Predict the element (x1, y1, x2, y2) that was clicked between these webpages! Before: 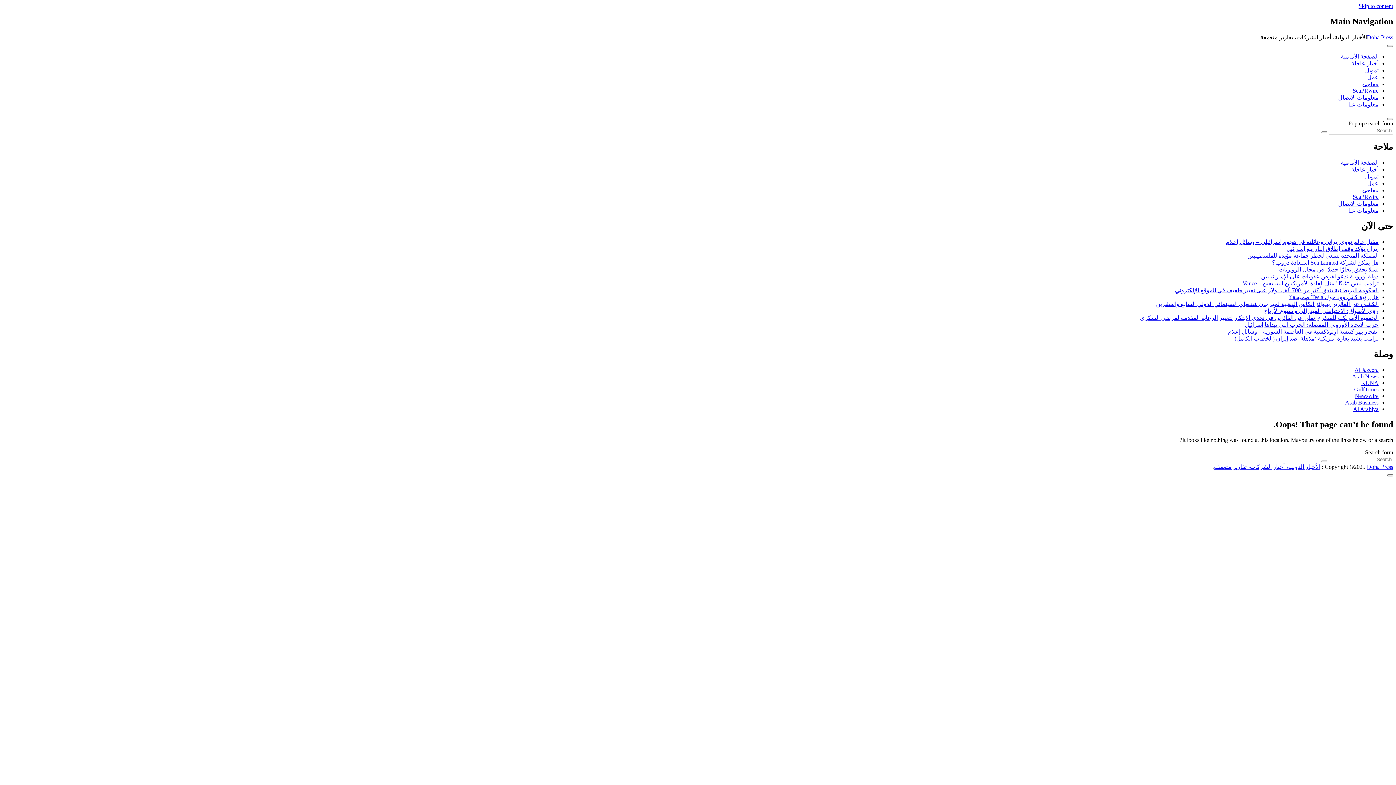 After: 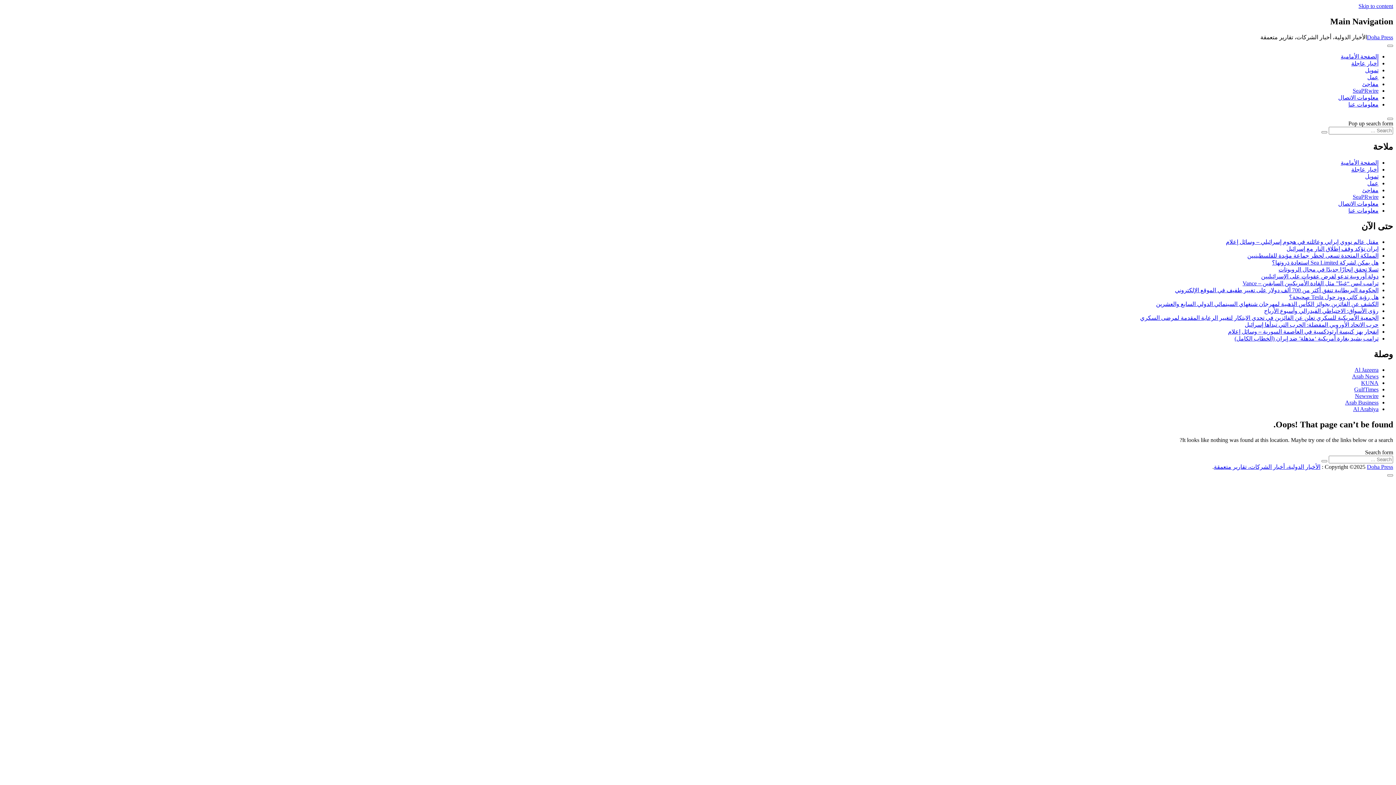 Action: label: GulfTimes bbox: (1354, 386, 1378, 392)